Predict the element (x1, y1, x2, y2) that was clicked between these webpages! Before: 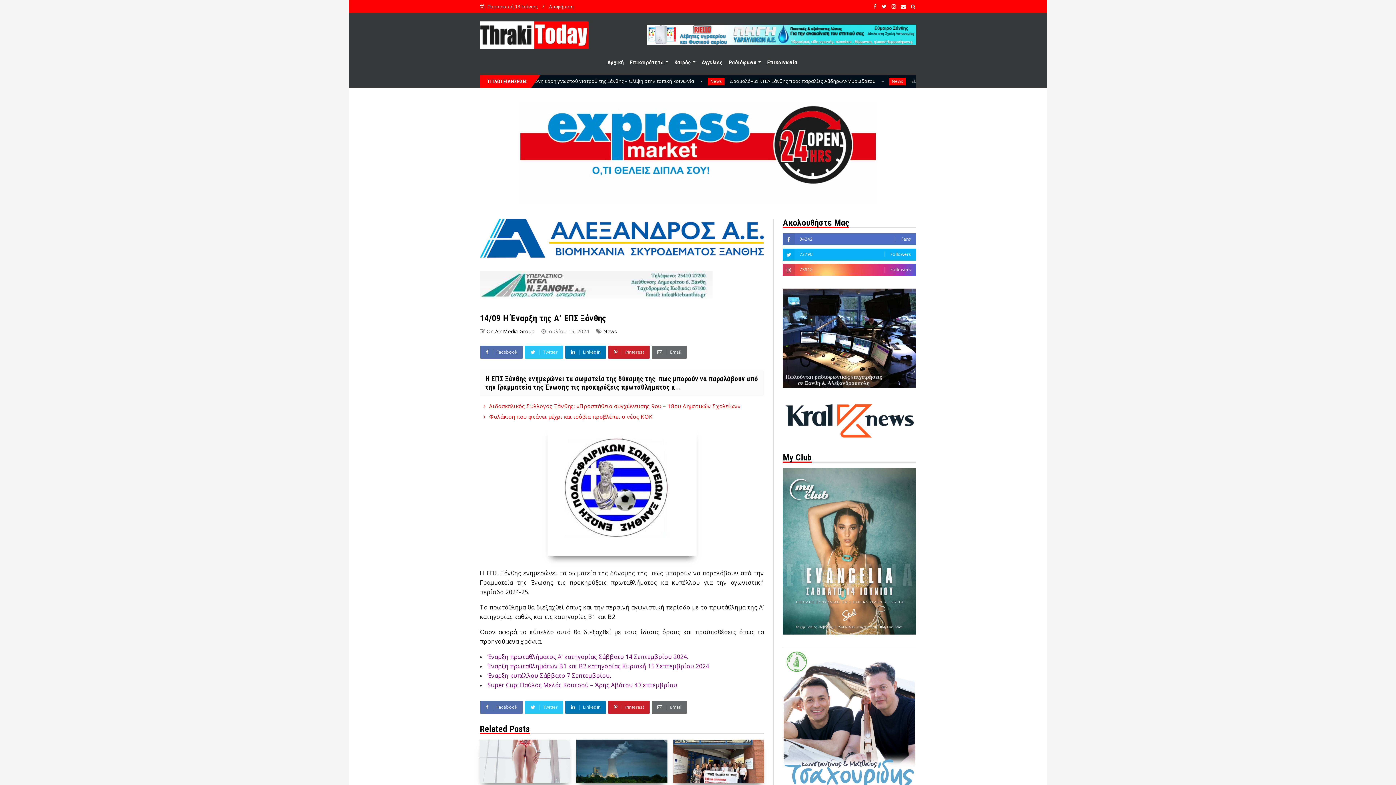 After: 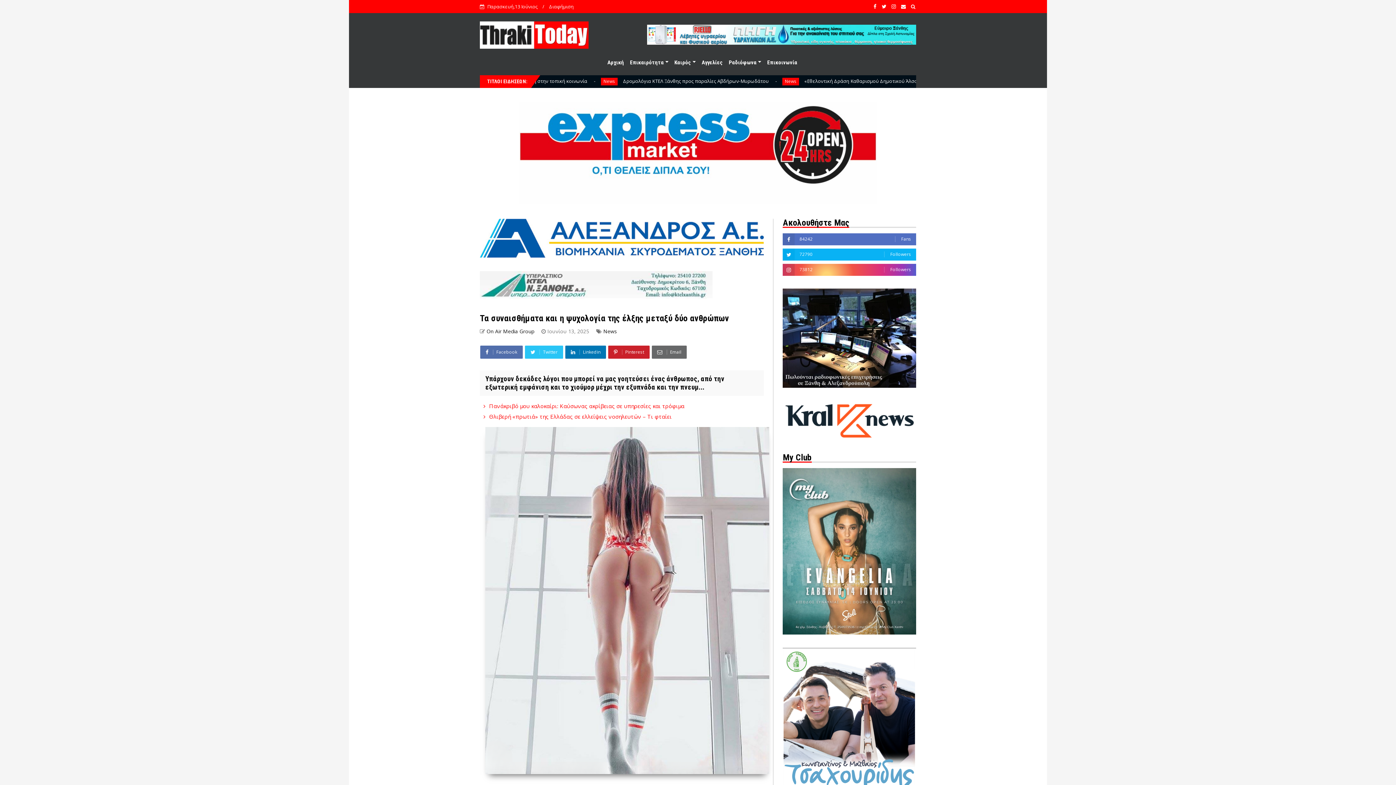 Action: bbox: (479, 740, 570, 783)